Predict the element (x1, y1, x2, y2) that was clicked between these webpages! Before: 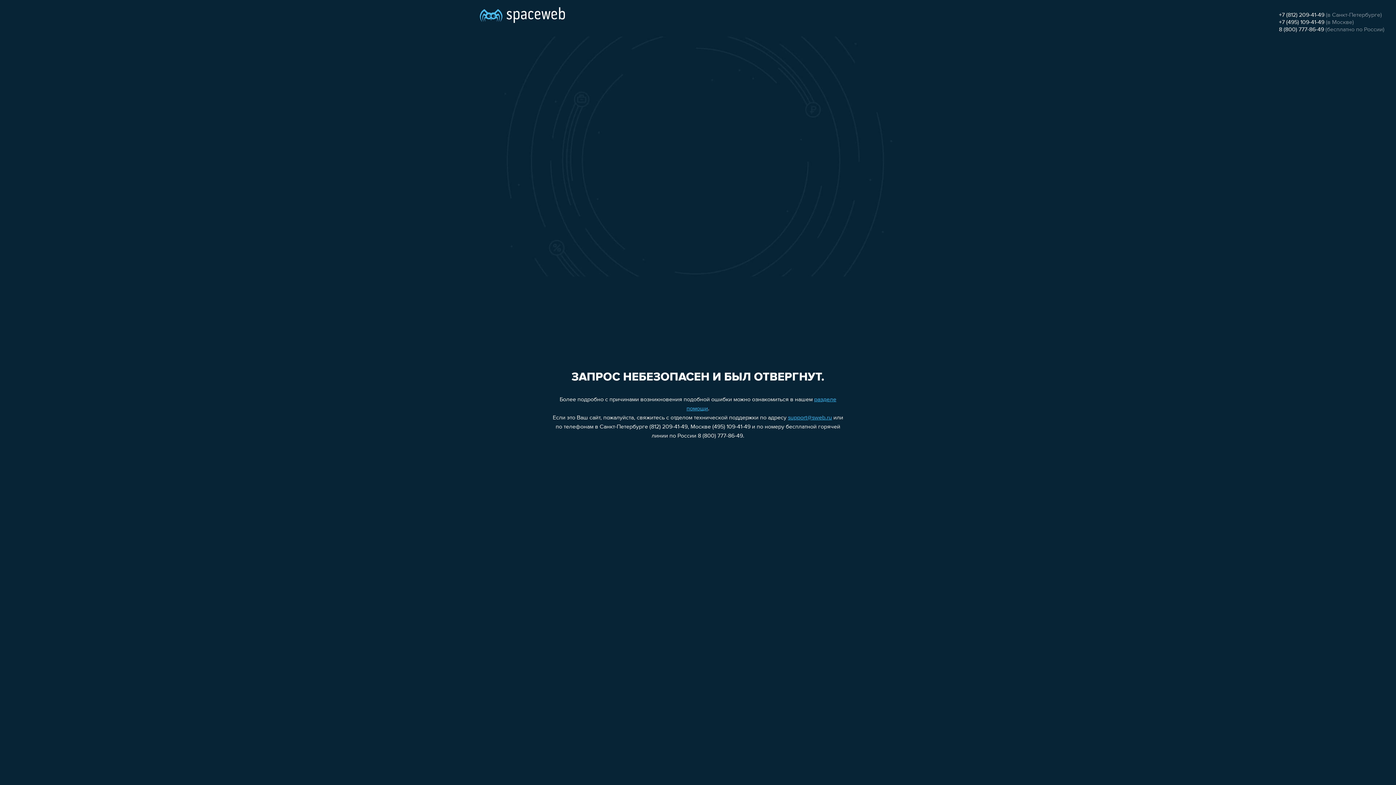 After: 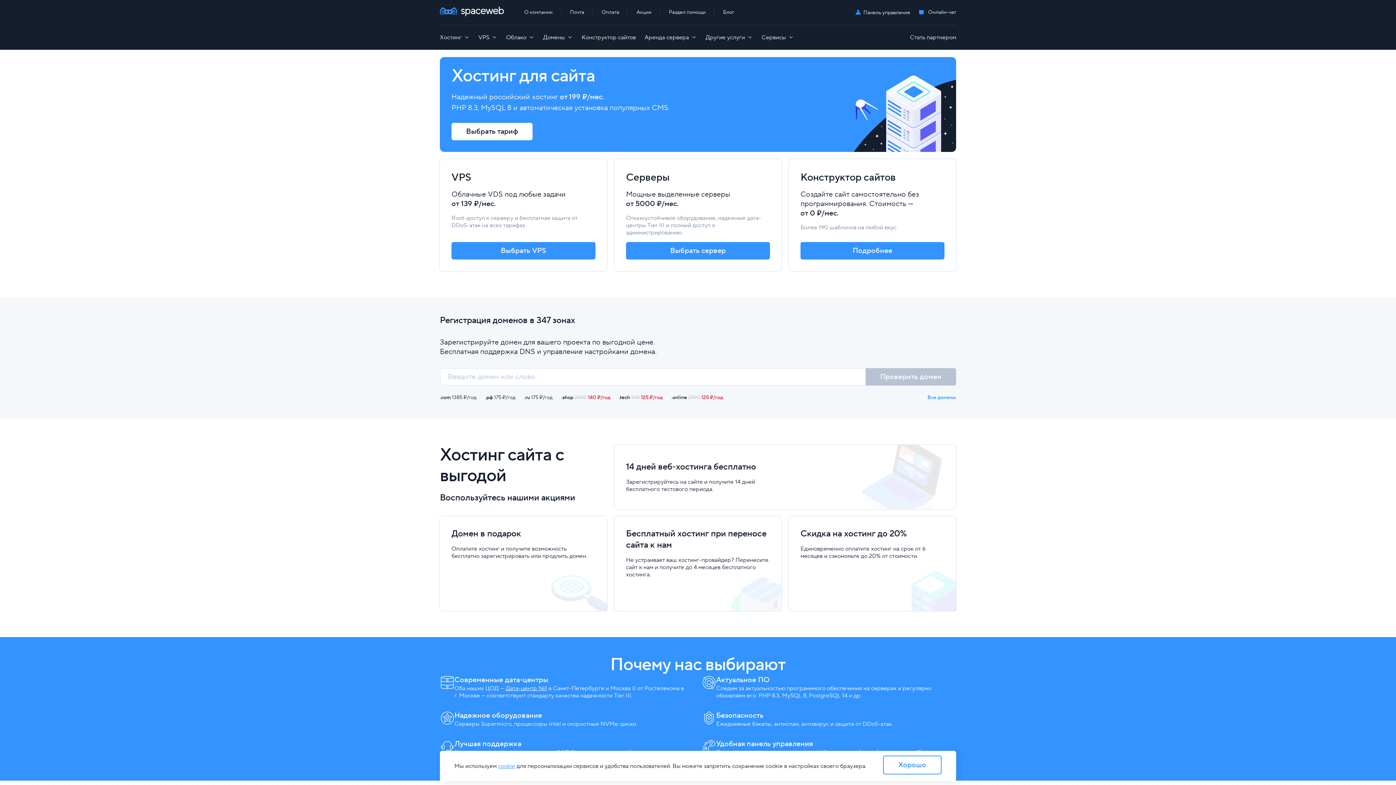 Action: bbox: (480, 0, 565, 25)